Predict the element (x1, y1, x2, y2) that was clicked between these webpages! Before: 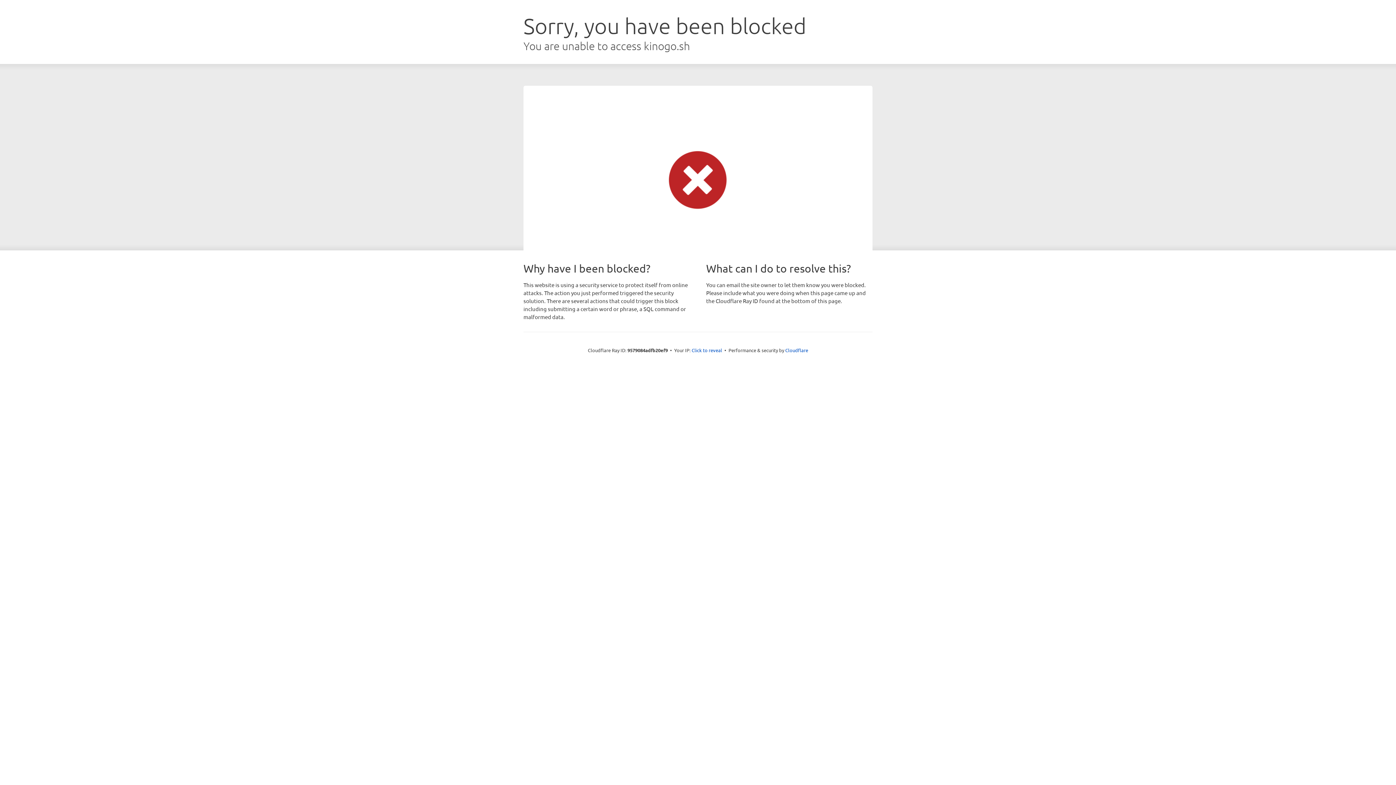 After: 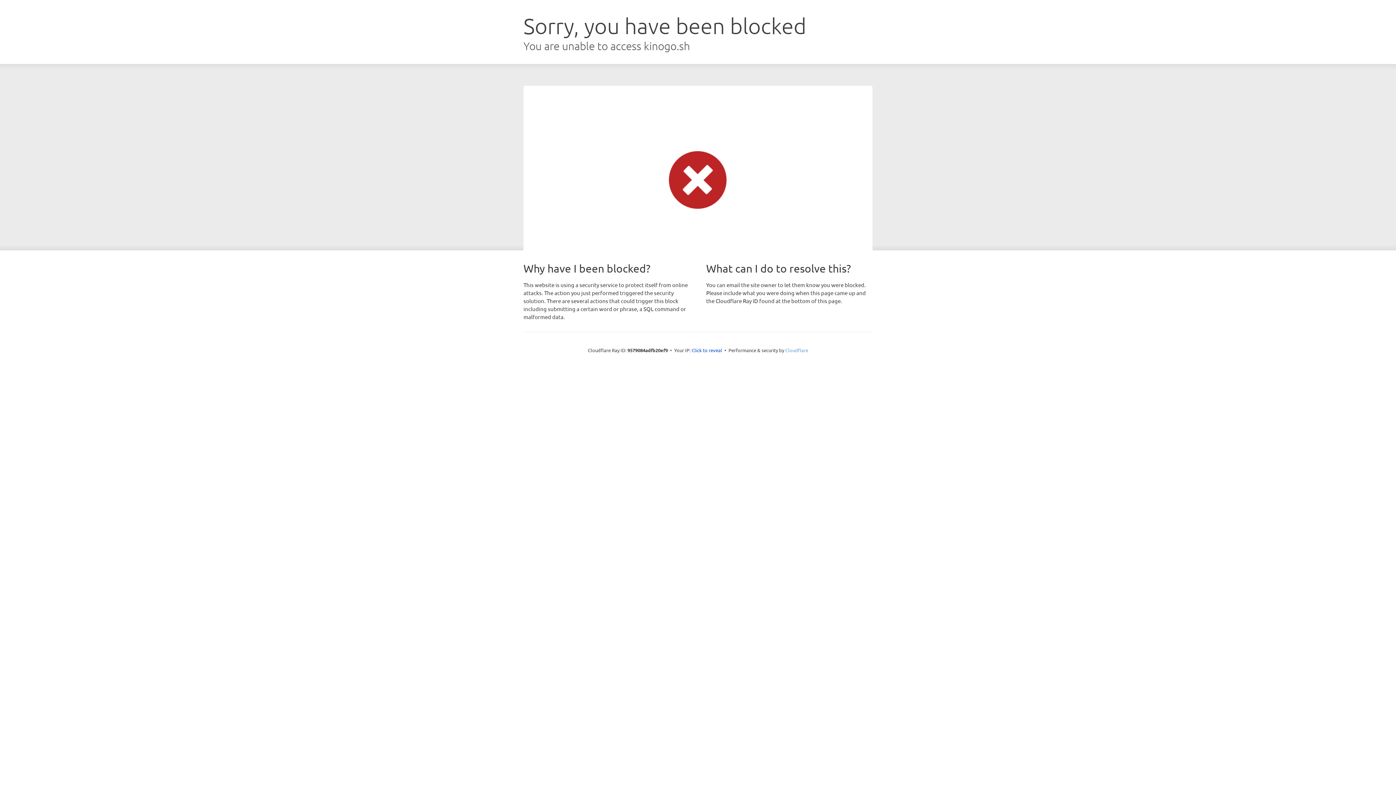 Action: label: Cloudflare bbox: (785, 347, 808, 353)